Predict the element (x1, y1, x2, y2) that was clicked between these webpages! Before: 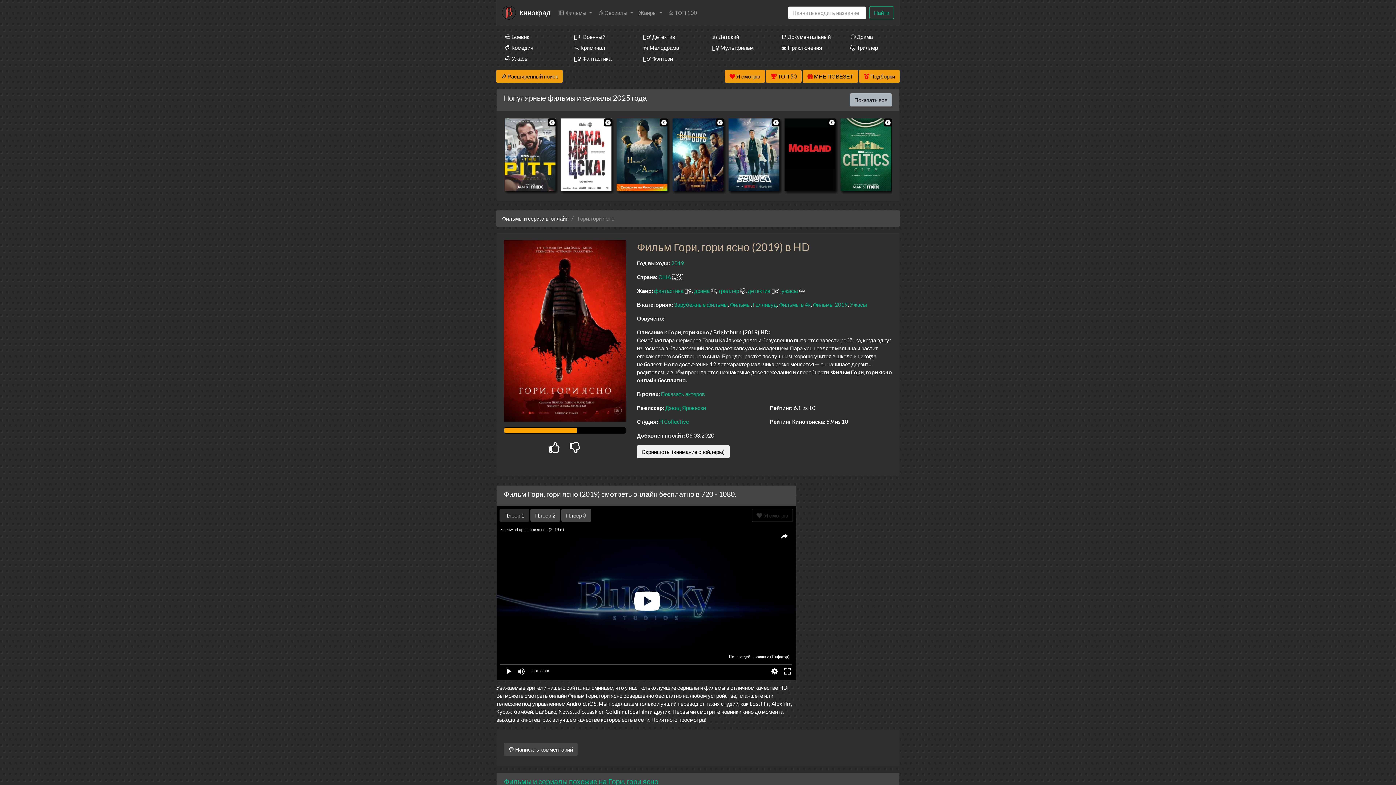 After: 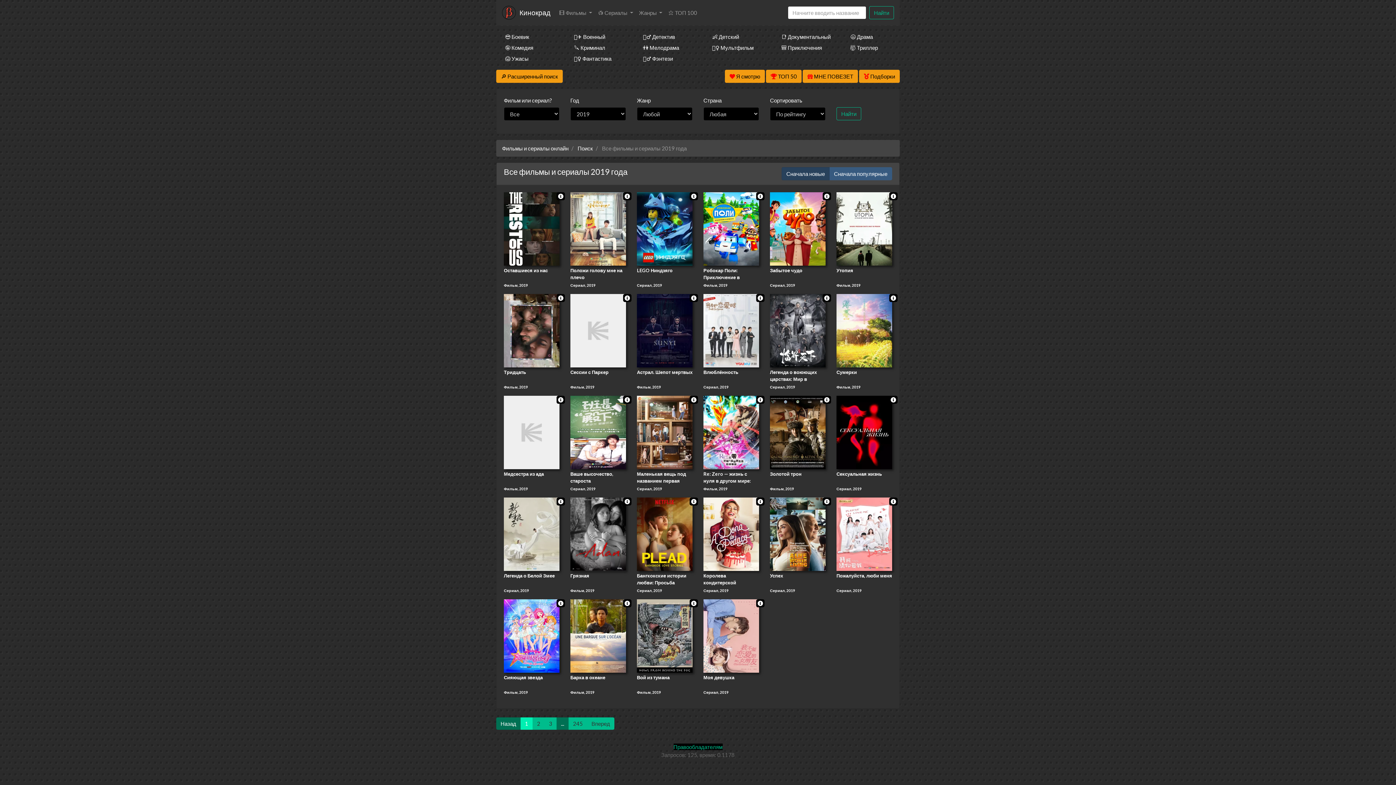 Action: bbox: (671, 260, 684, 266) label: 2019